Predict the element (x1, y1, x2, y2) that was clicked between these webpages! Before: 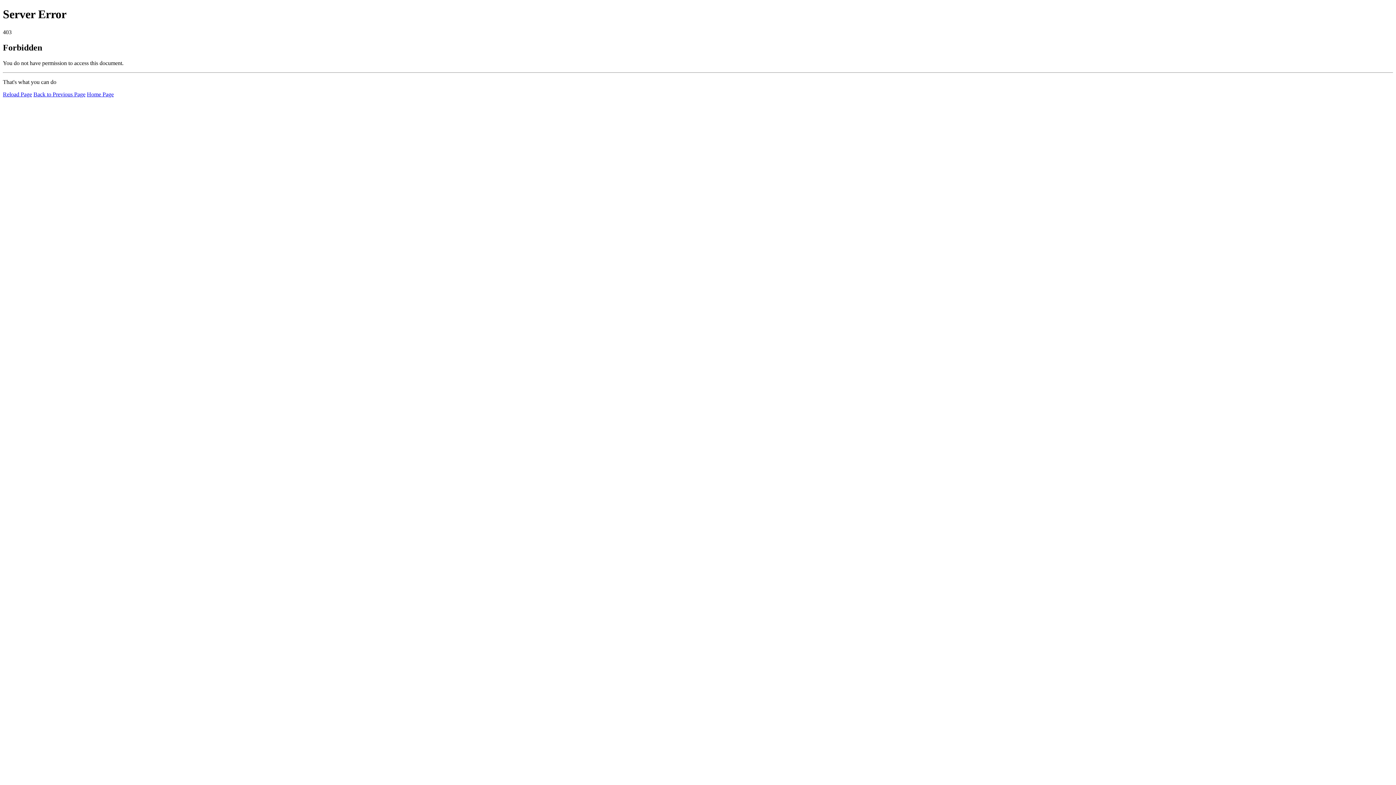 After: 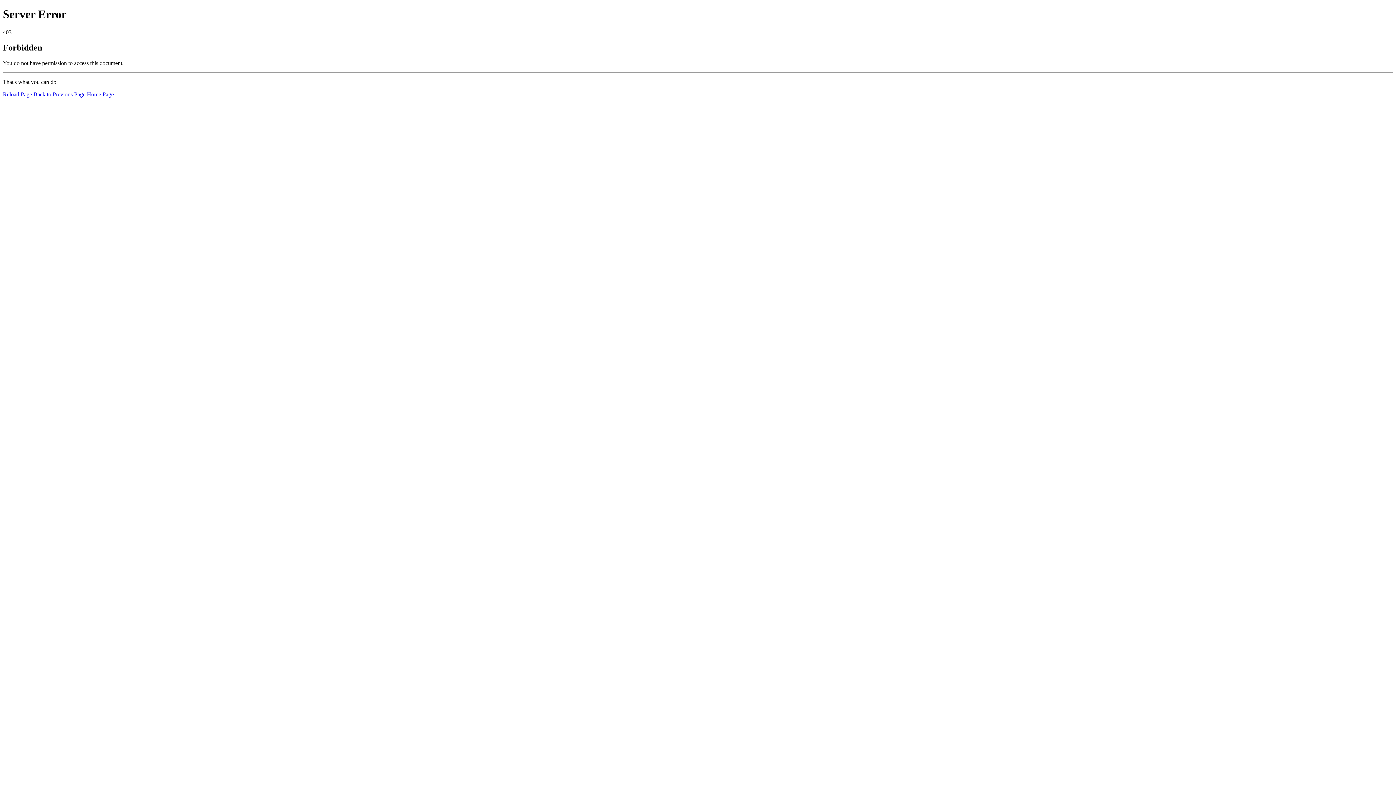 Action: bbox: (2, 91, 32, 97) label: Reload Page